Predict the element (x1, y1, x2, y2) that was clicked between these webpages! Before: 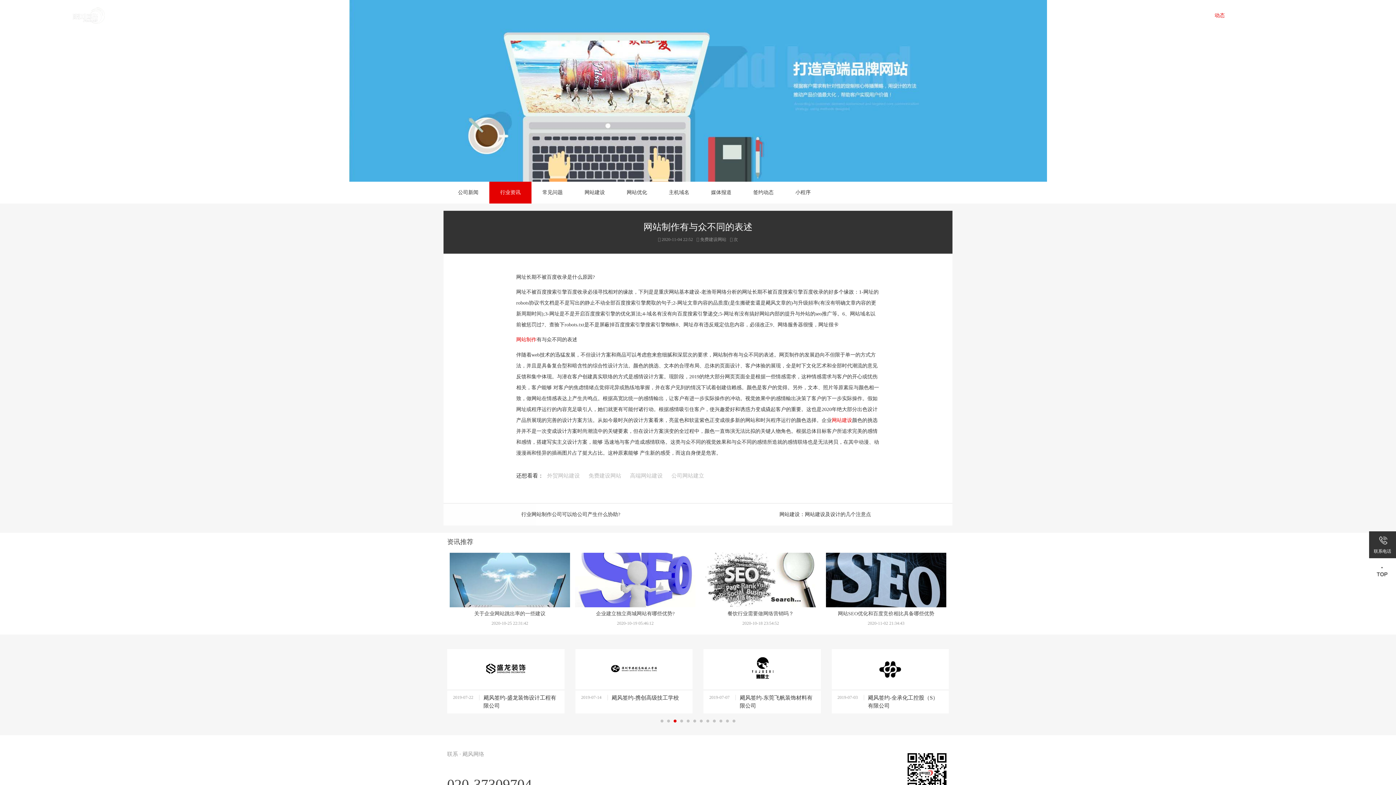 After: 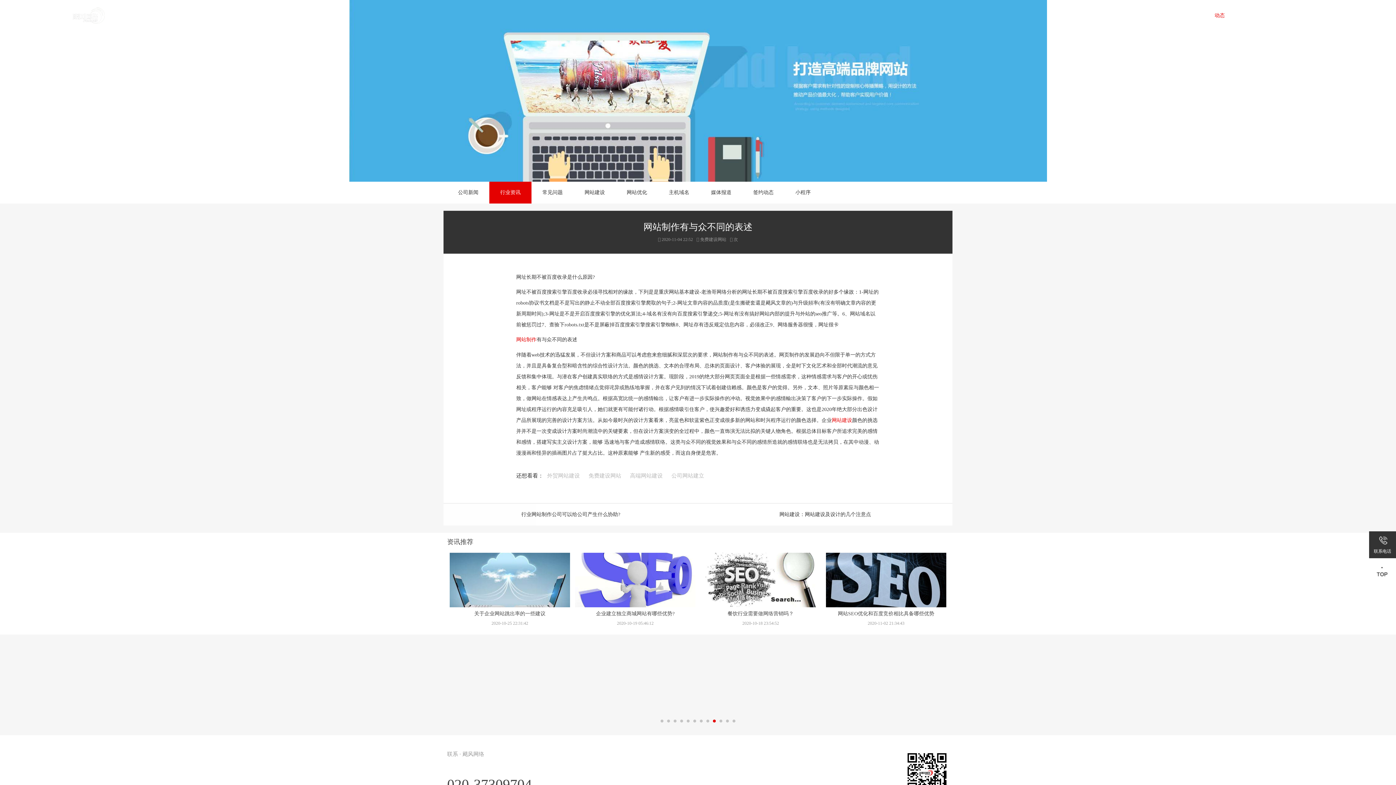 Action: bbox: (1369, 558, 1396, 585)